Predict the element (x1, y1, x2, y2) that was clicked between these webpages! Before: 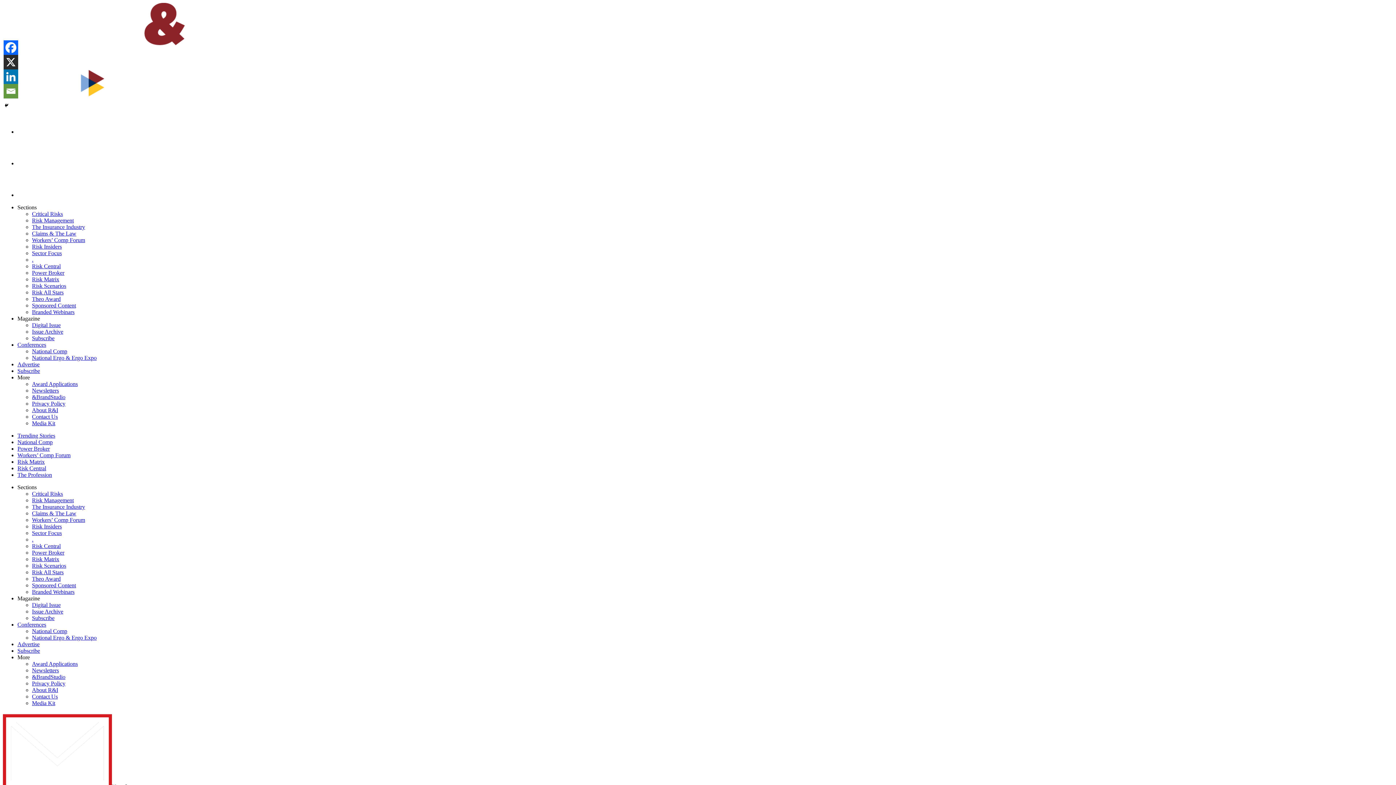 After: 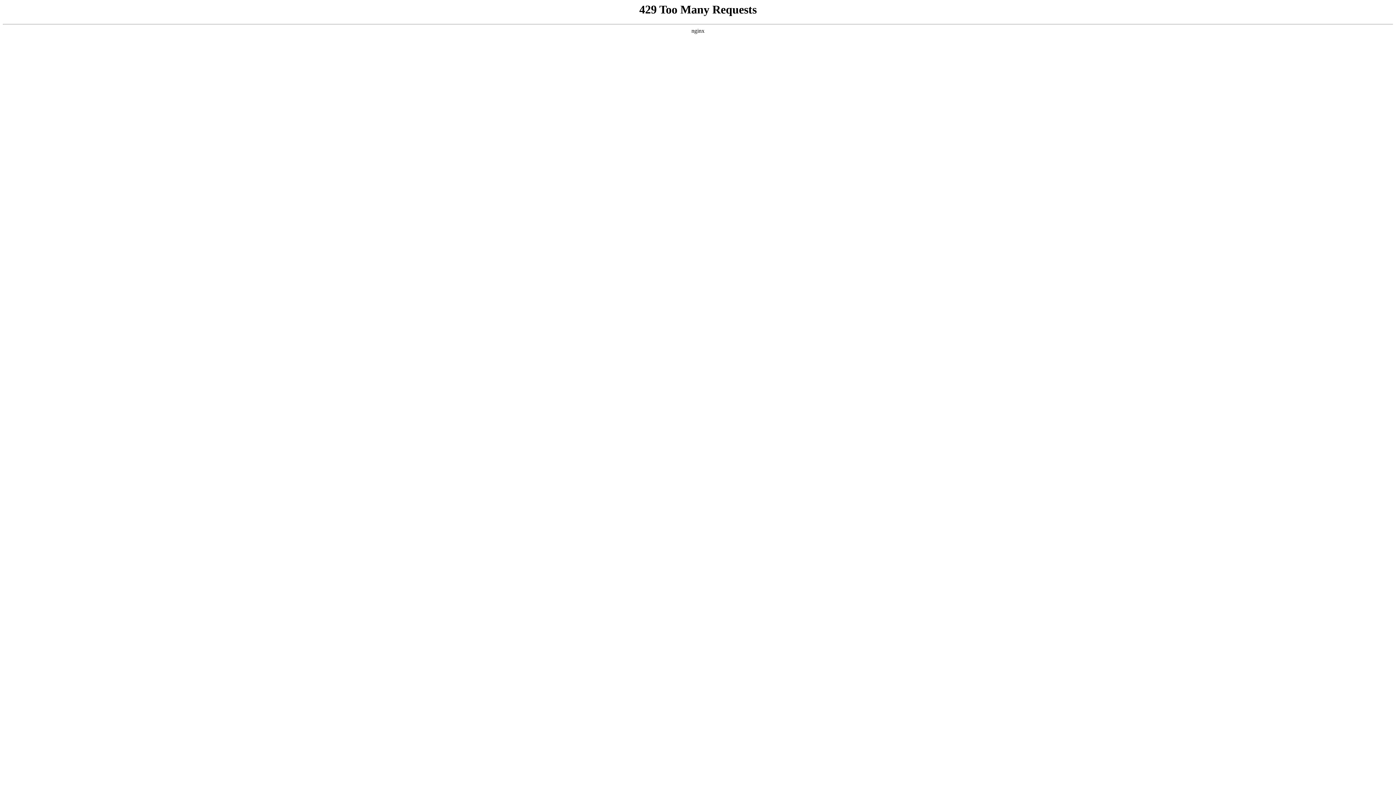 Action: bbox: (32, 634, 96, 641) label: National Ergo & Ergo Expo